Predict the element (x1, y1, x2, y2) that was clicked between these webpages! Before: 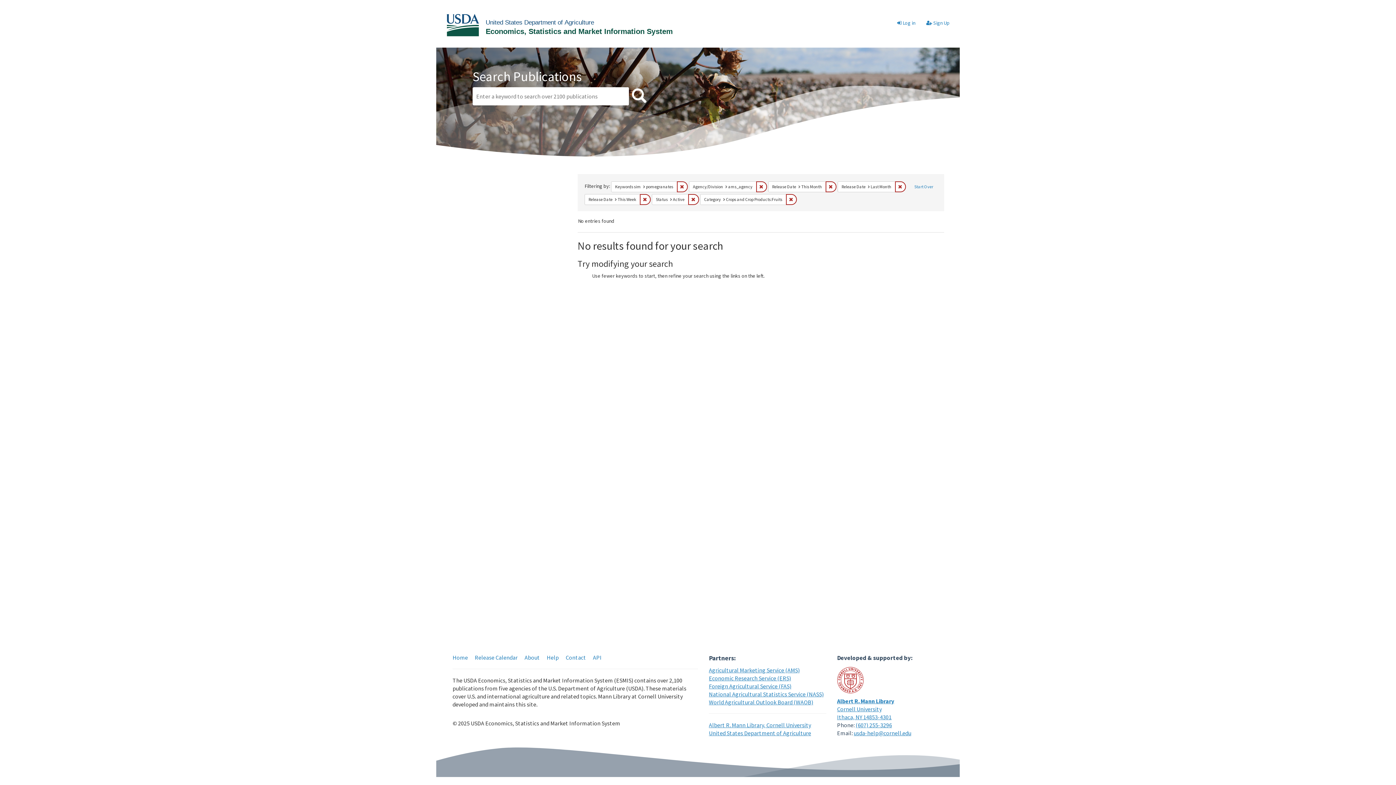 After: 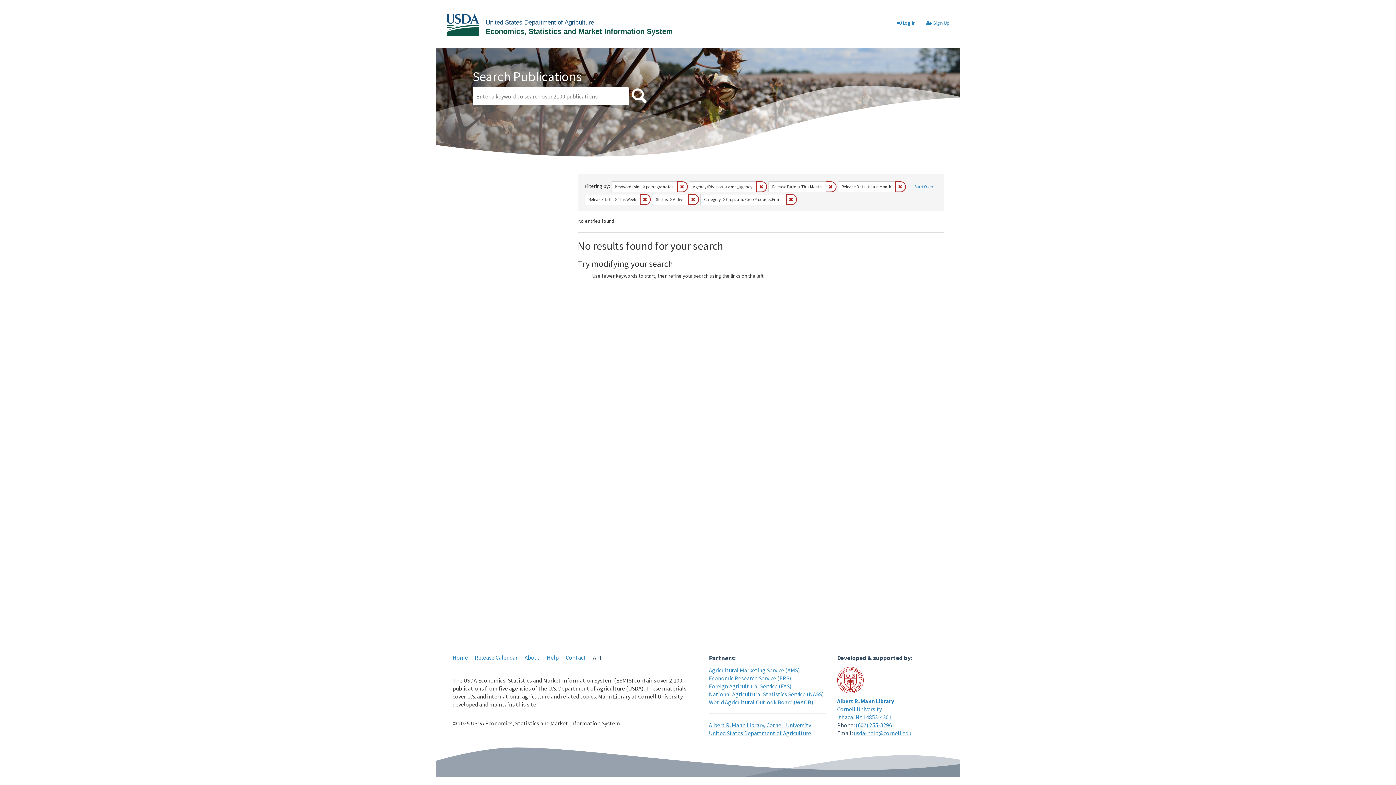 Action: bbox: (593, 654, 601, 661) label: API